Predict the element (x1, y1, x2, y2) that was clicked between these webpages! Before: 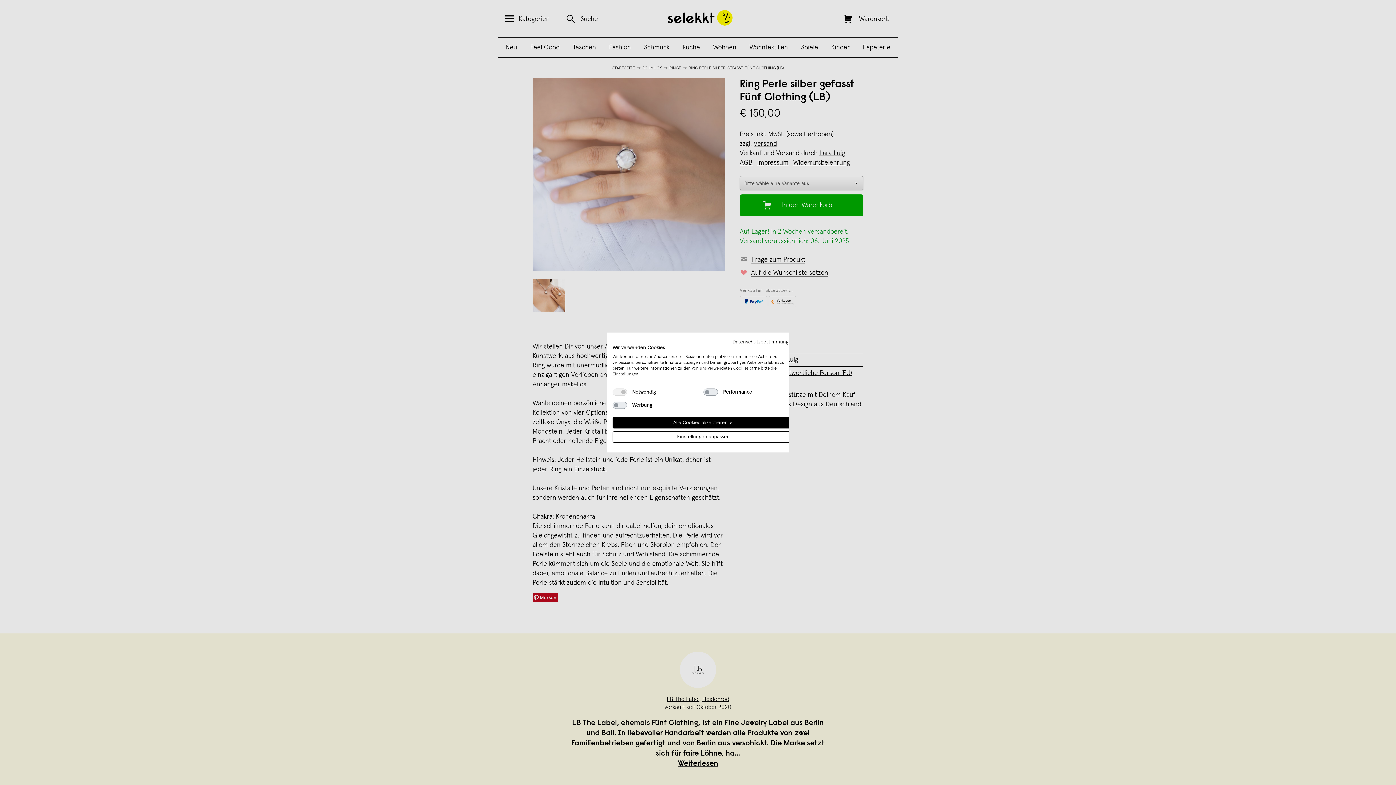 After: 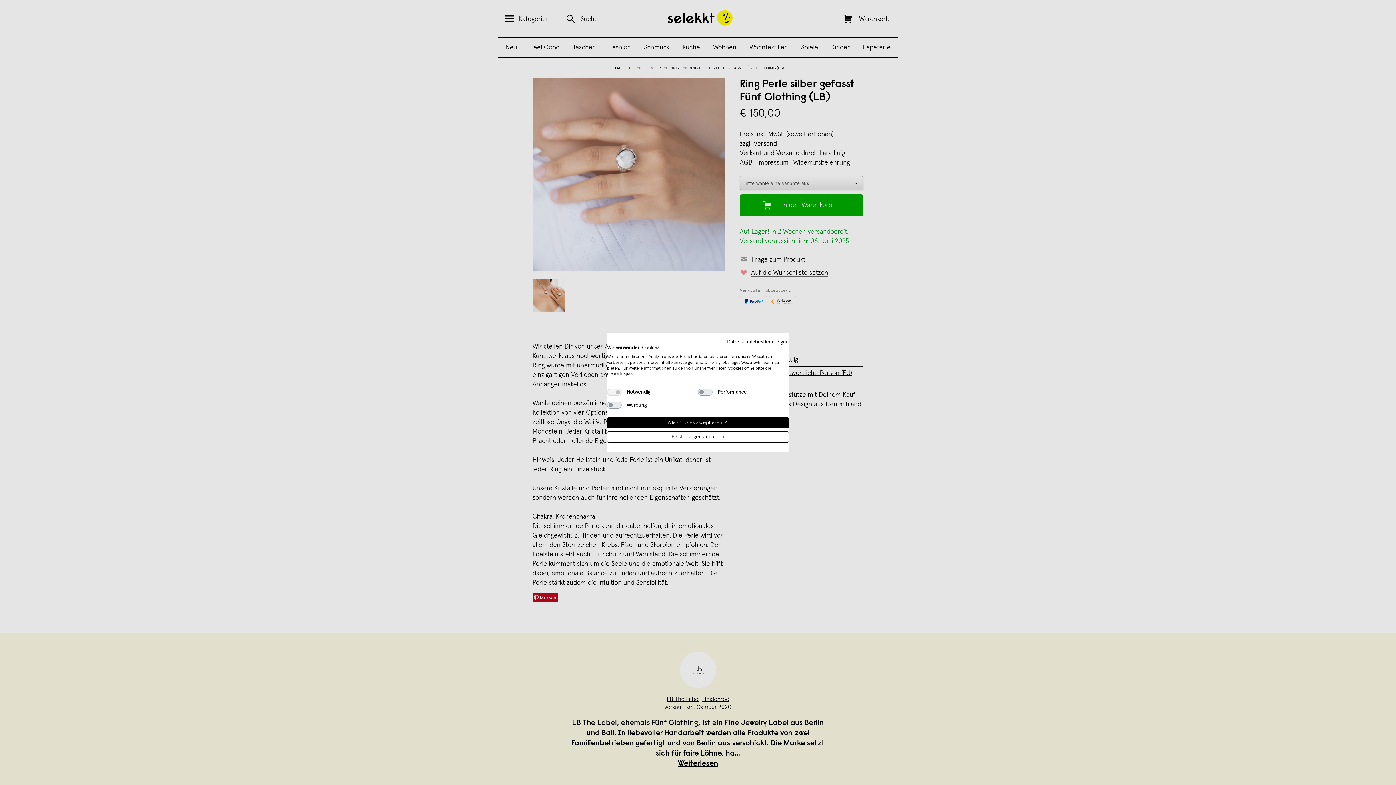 Action: bbox: (732, 339, 794, 344) label: Datenschutzrichtlinie. Externer Link. Wird in einer neuen Registerkarte oder einem neuen Fenster geöffnet.